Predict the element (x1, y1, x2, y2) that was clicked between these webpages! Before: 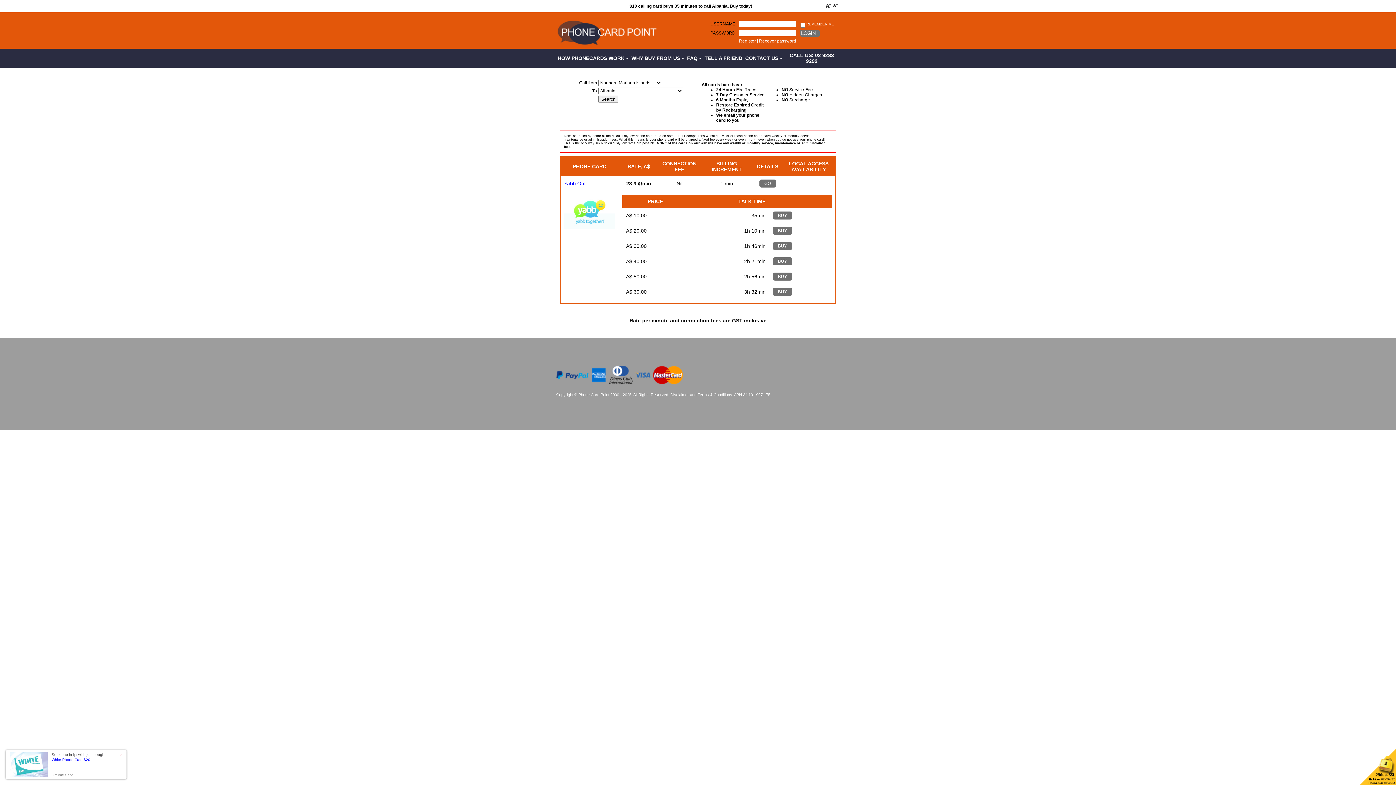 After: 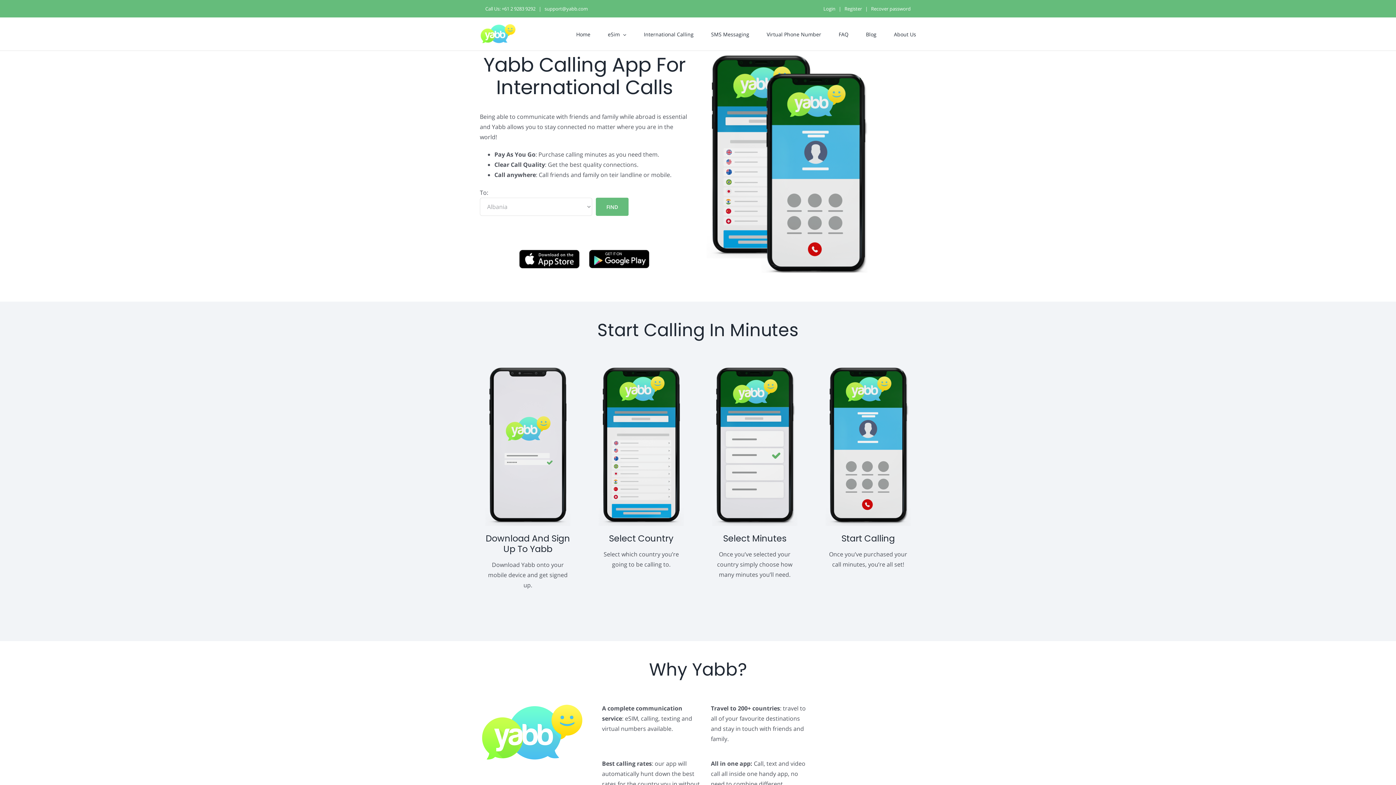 Action: label: BUY bbox: (773, 288, 792, 294)